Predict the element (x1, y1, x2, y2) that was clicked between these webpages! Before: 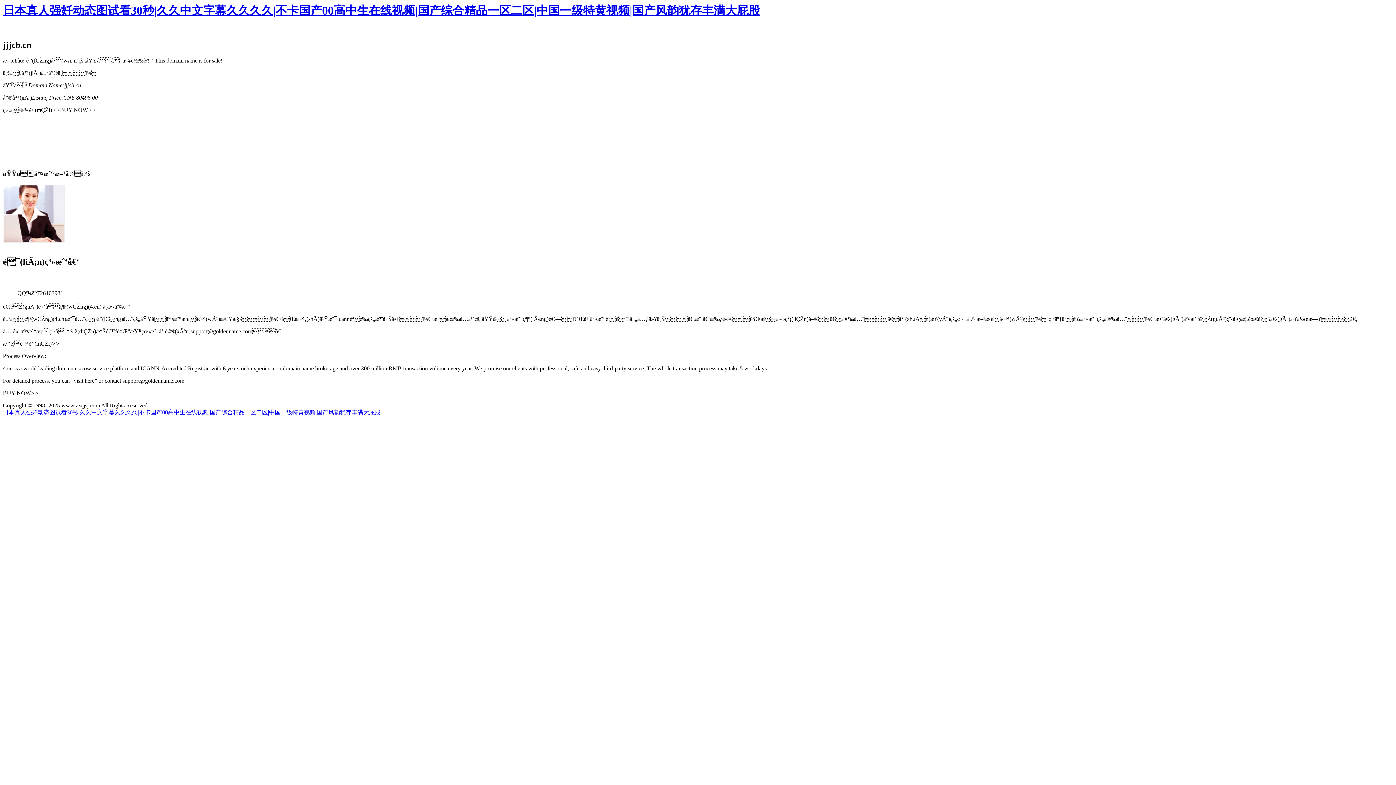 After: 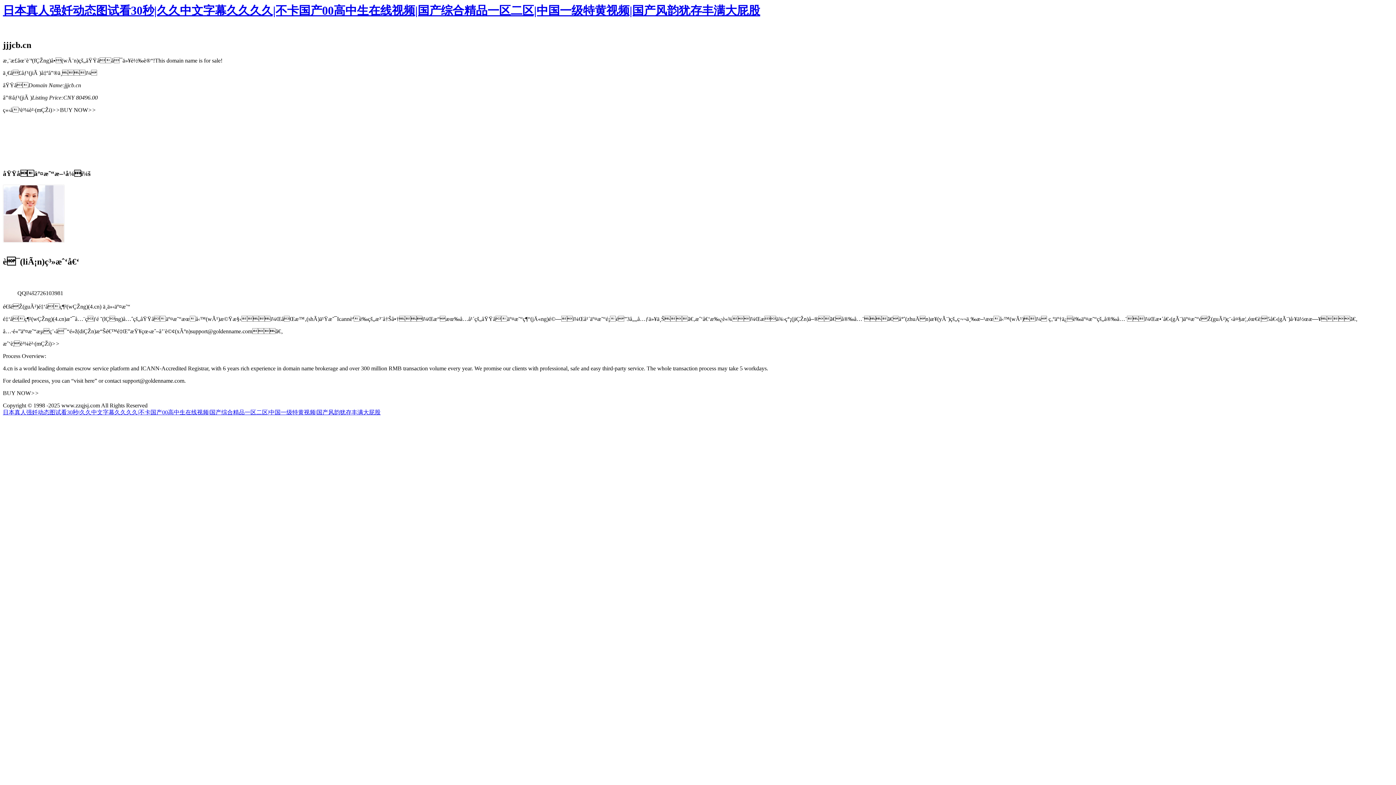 Action: label: BUY NOW>> bbox: (2, 390, 38, 396)